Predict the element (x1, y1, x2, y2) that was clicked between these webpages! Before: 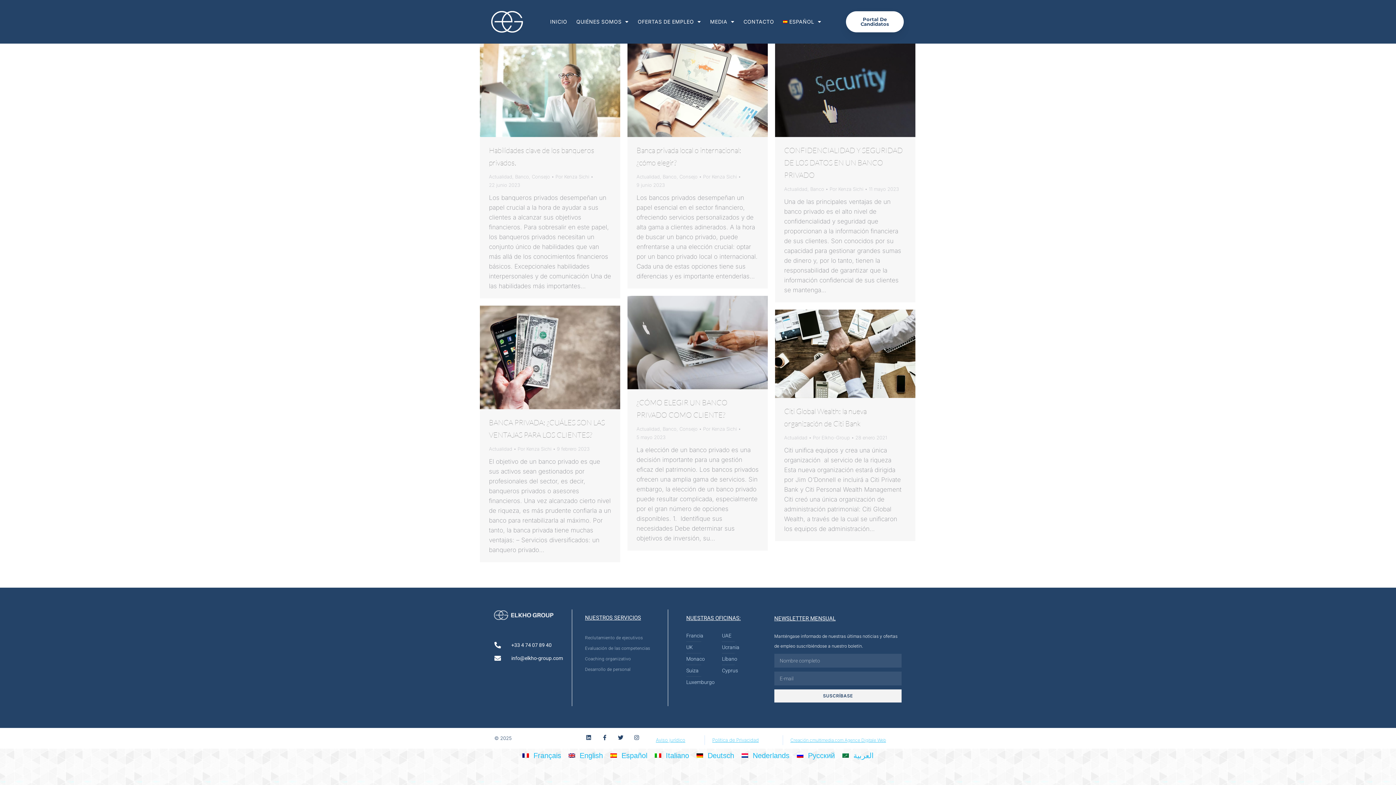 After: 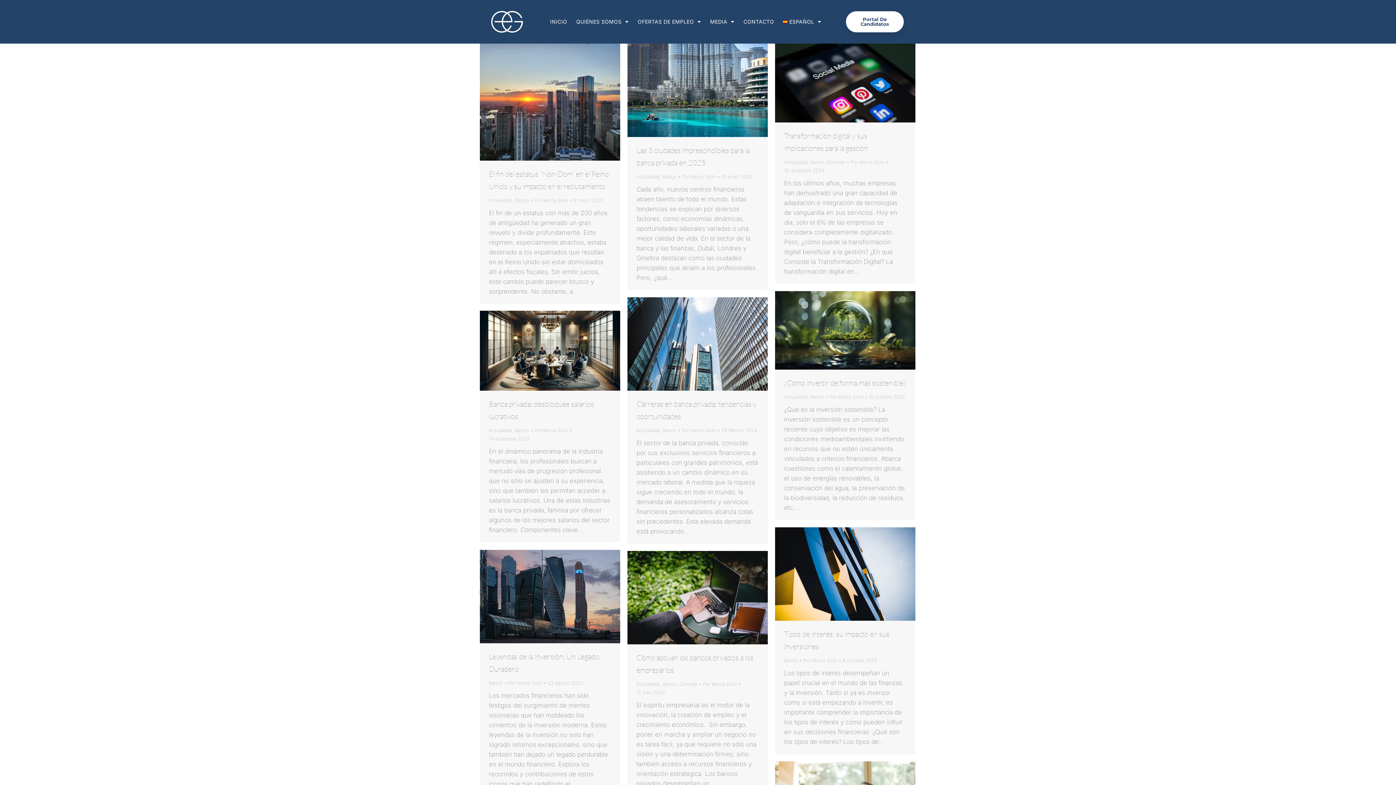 Action: bbox: (662, 426, 676, 432) label: Banco